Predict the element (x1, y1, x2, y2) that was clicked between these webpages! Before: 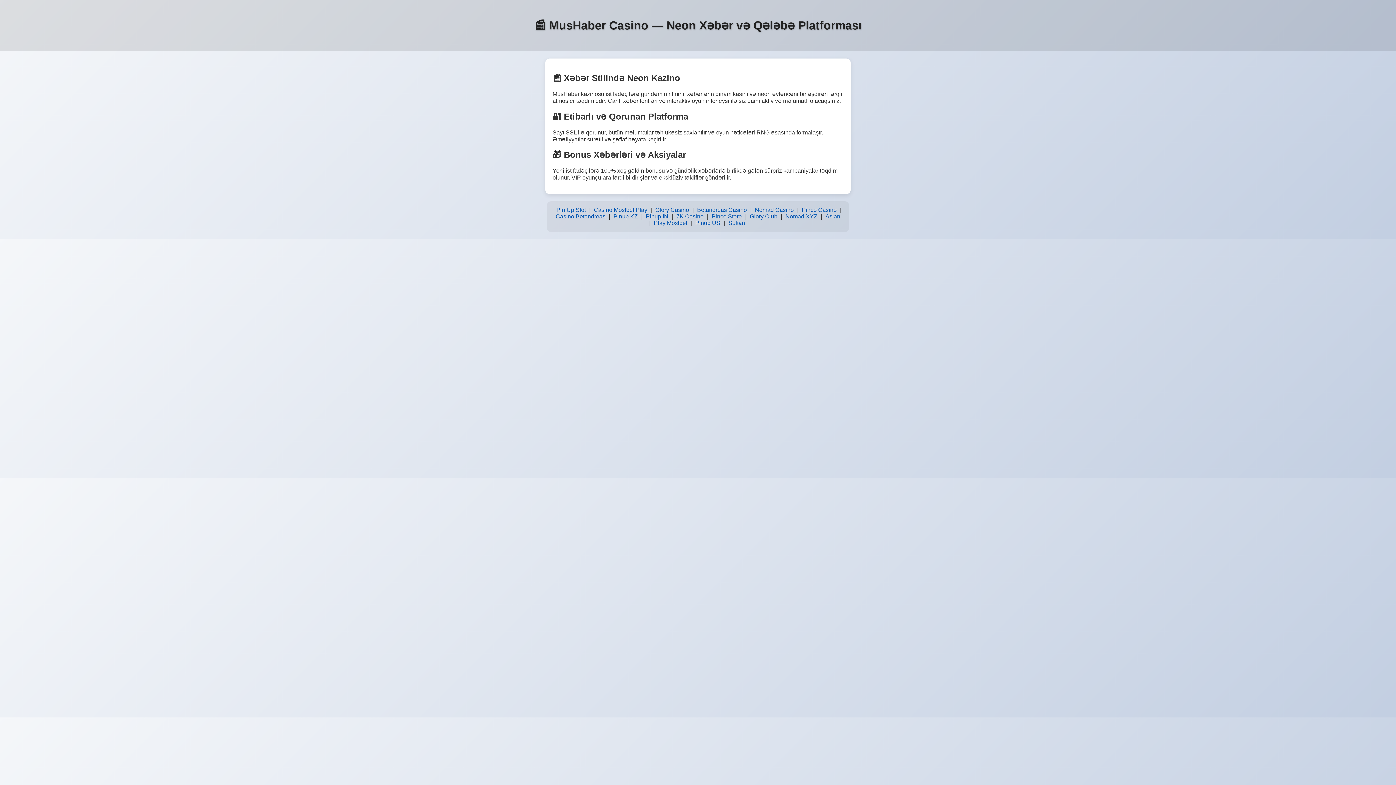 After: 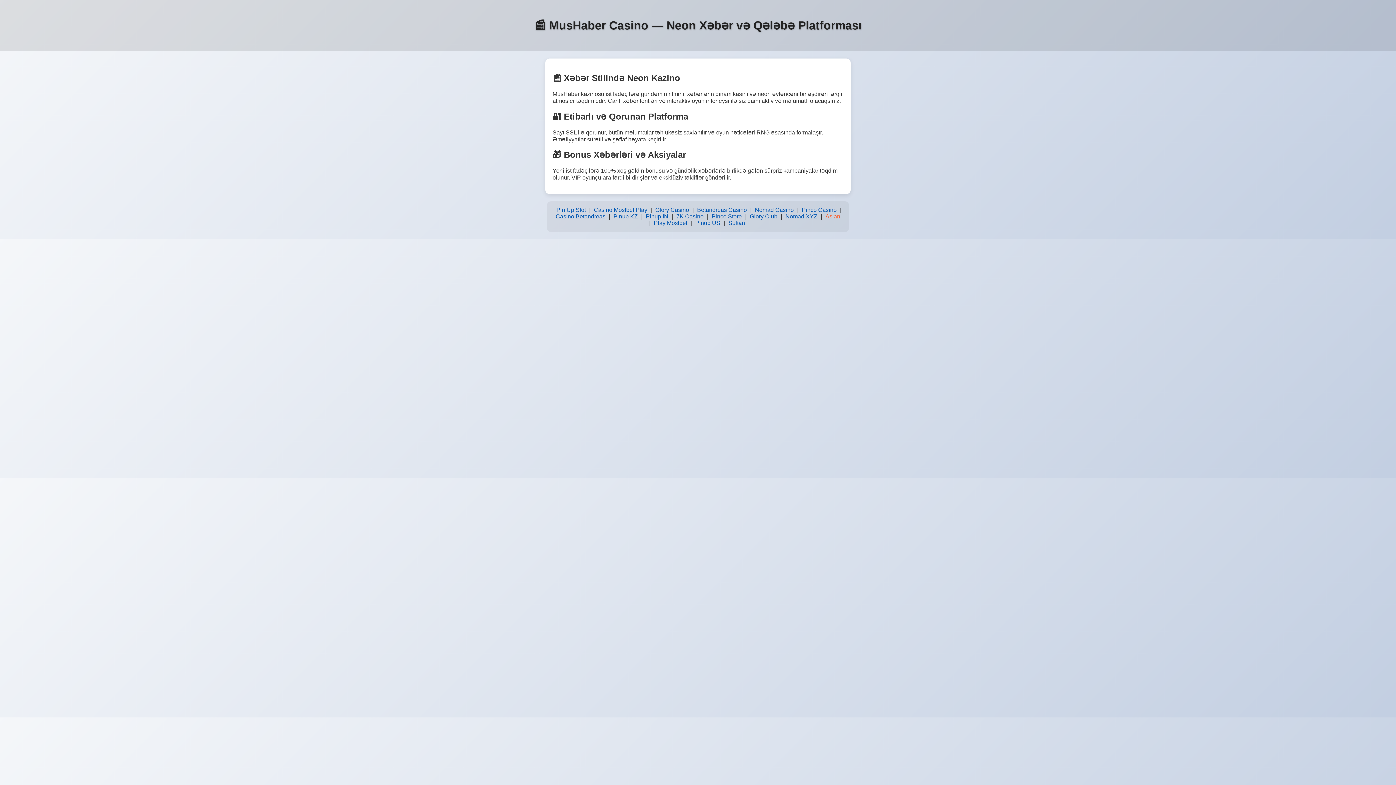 Action: label: Aslan bbox: (823, 211, 842, 221)